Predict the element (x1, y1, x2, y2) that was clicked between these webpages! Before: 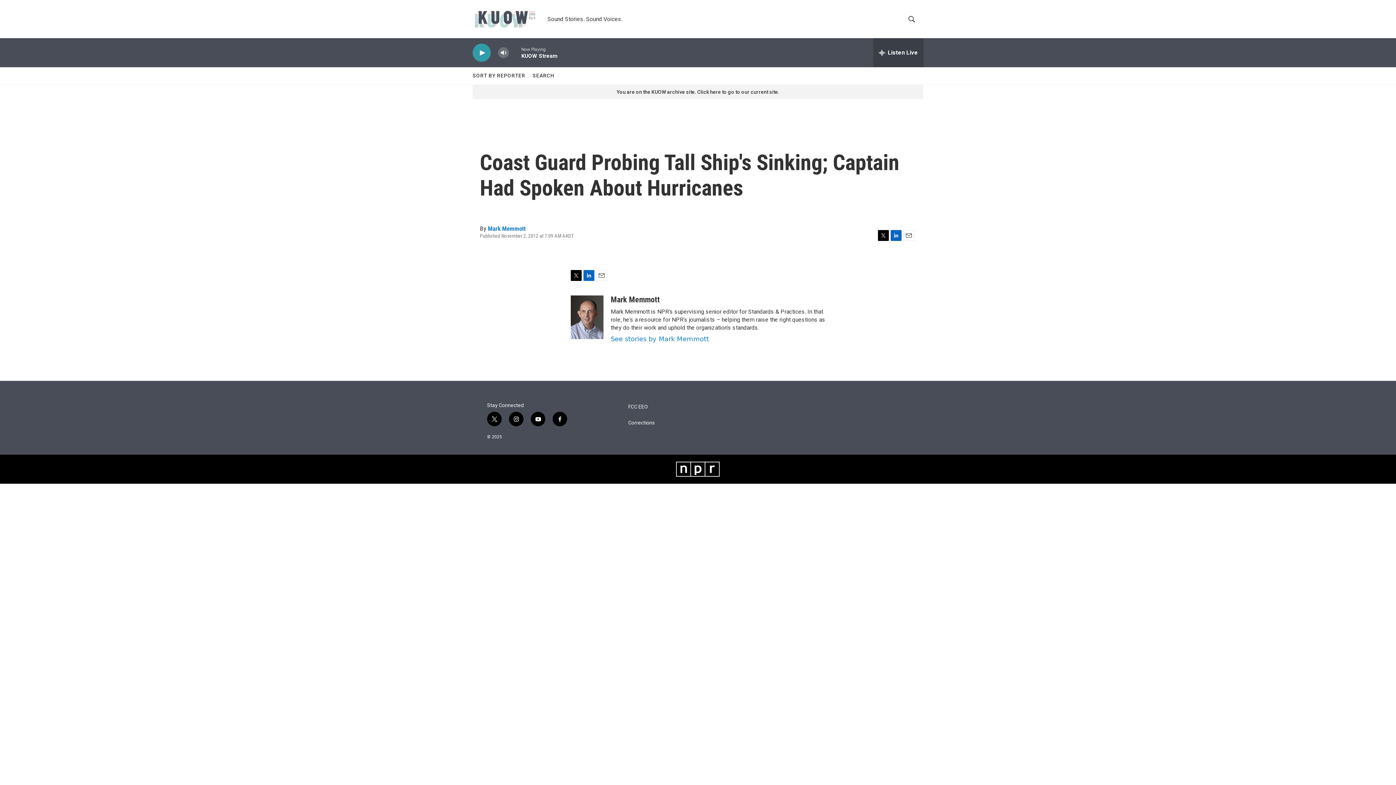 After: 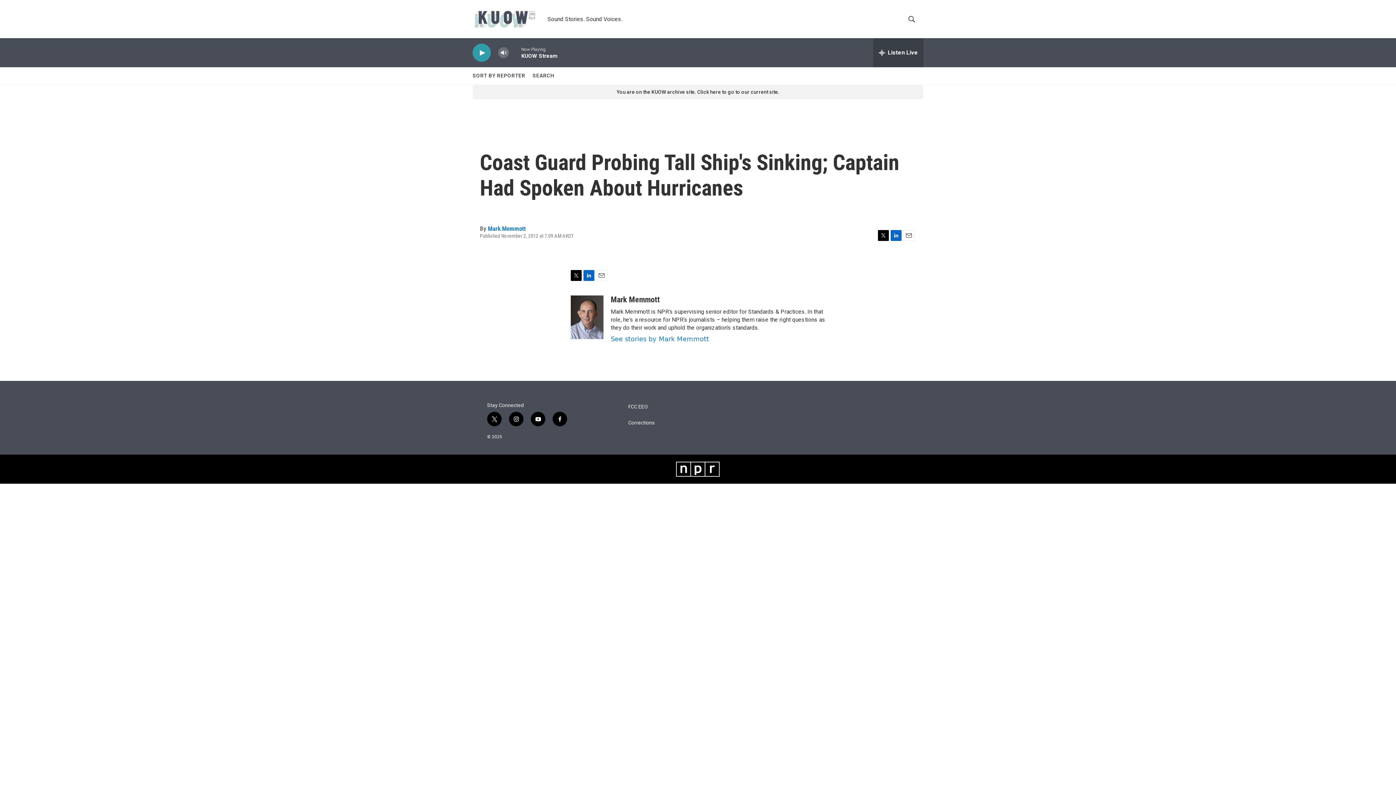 Action: label: Email bbox: (596, 270, 607, 281)